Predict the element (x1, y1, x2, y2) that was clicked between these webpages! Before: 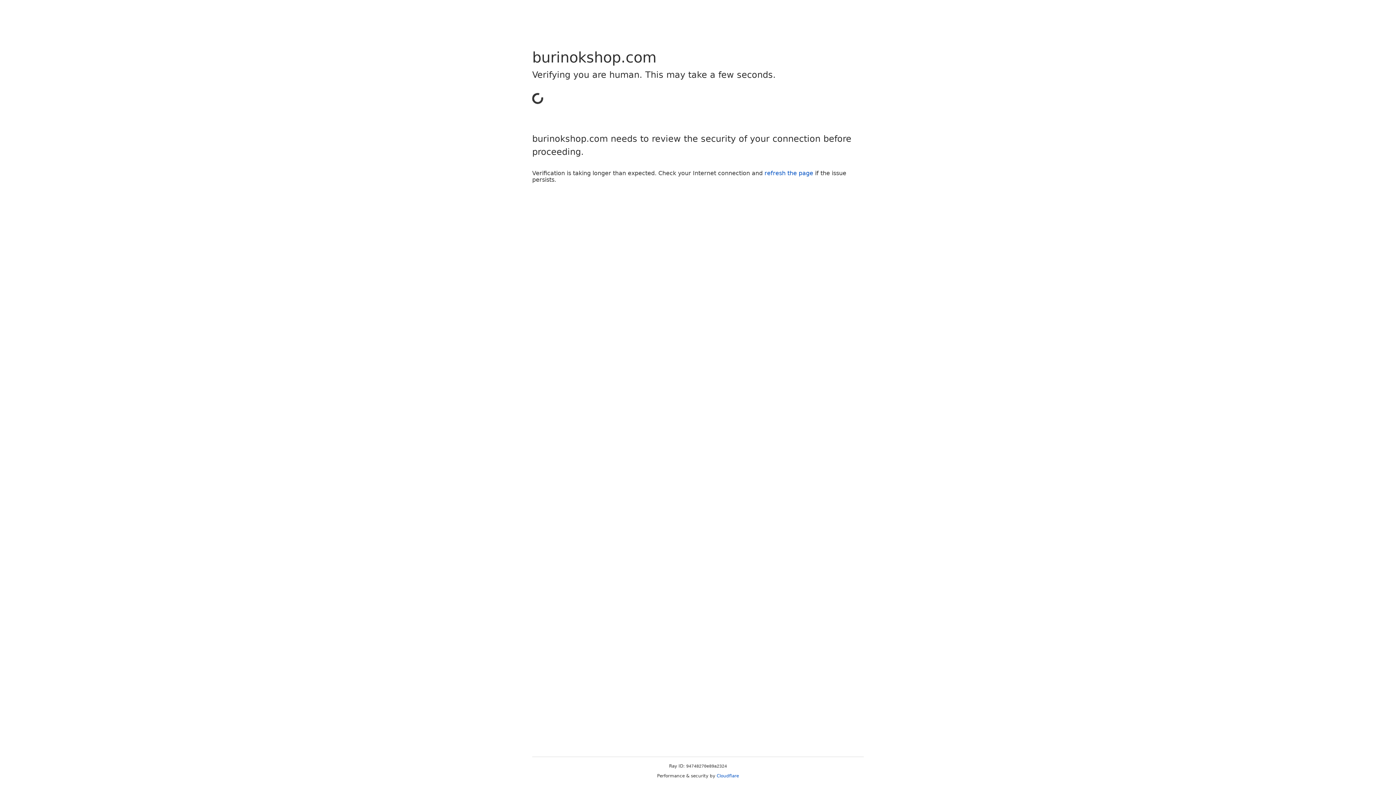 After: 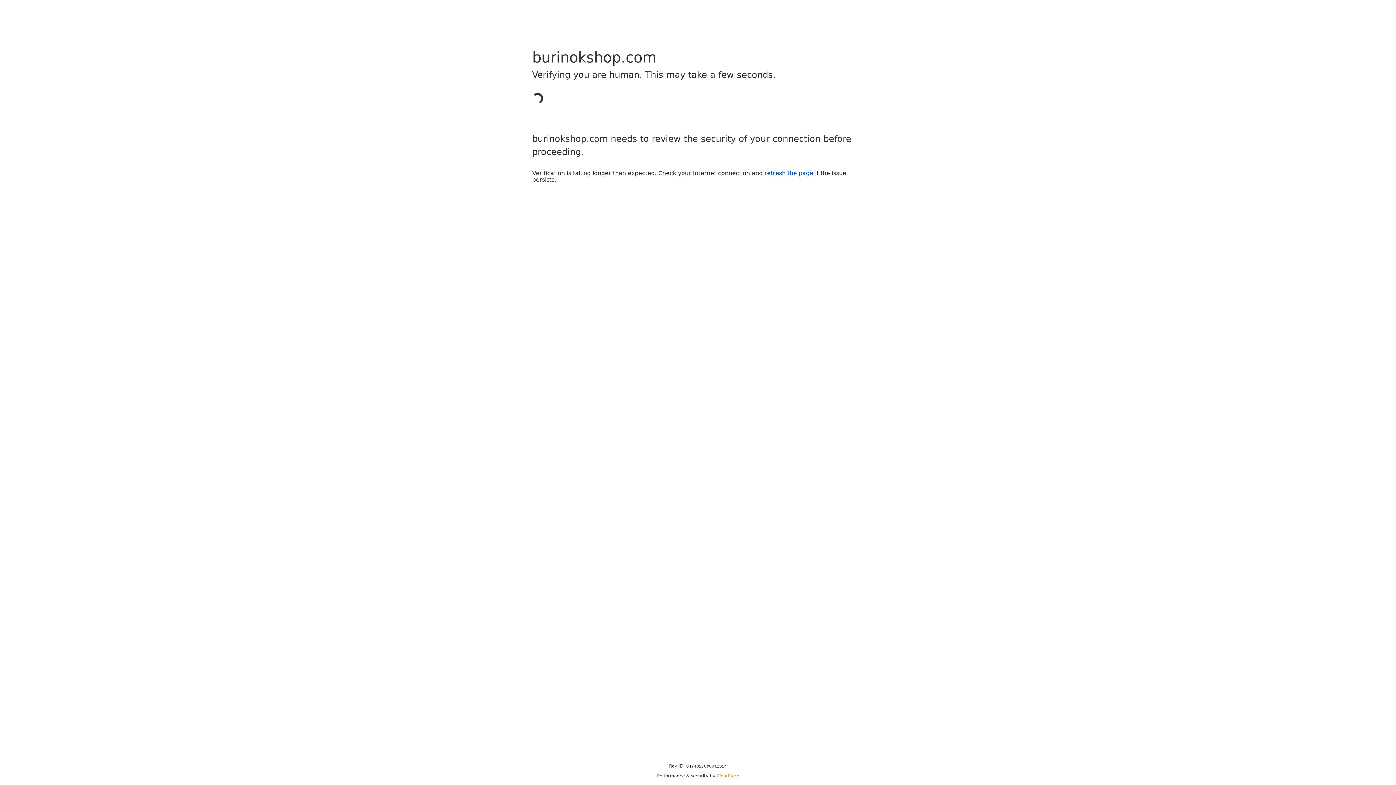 Action: bbox: (716, 773, 739, 778) label: Cloudflare